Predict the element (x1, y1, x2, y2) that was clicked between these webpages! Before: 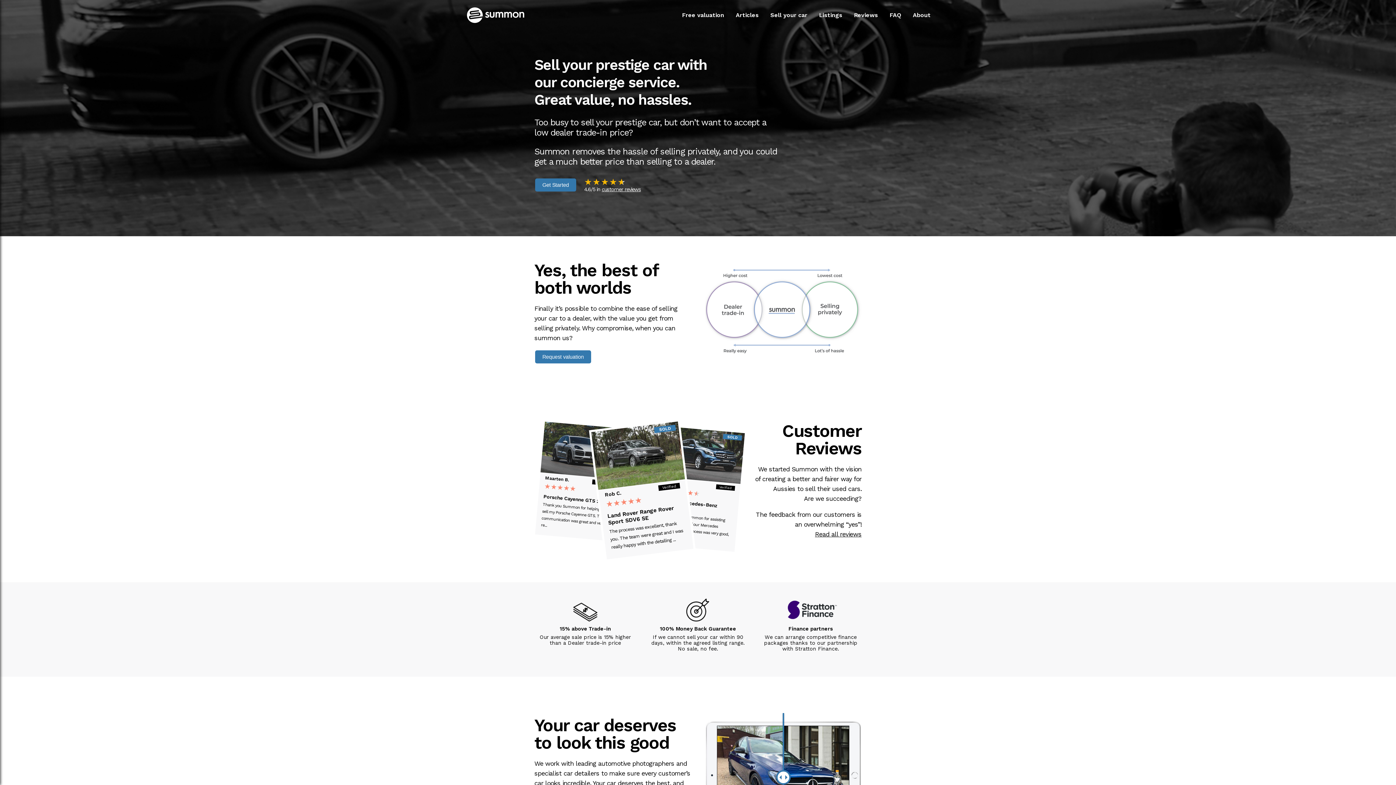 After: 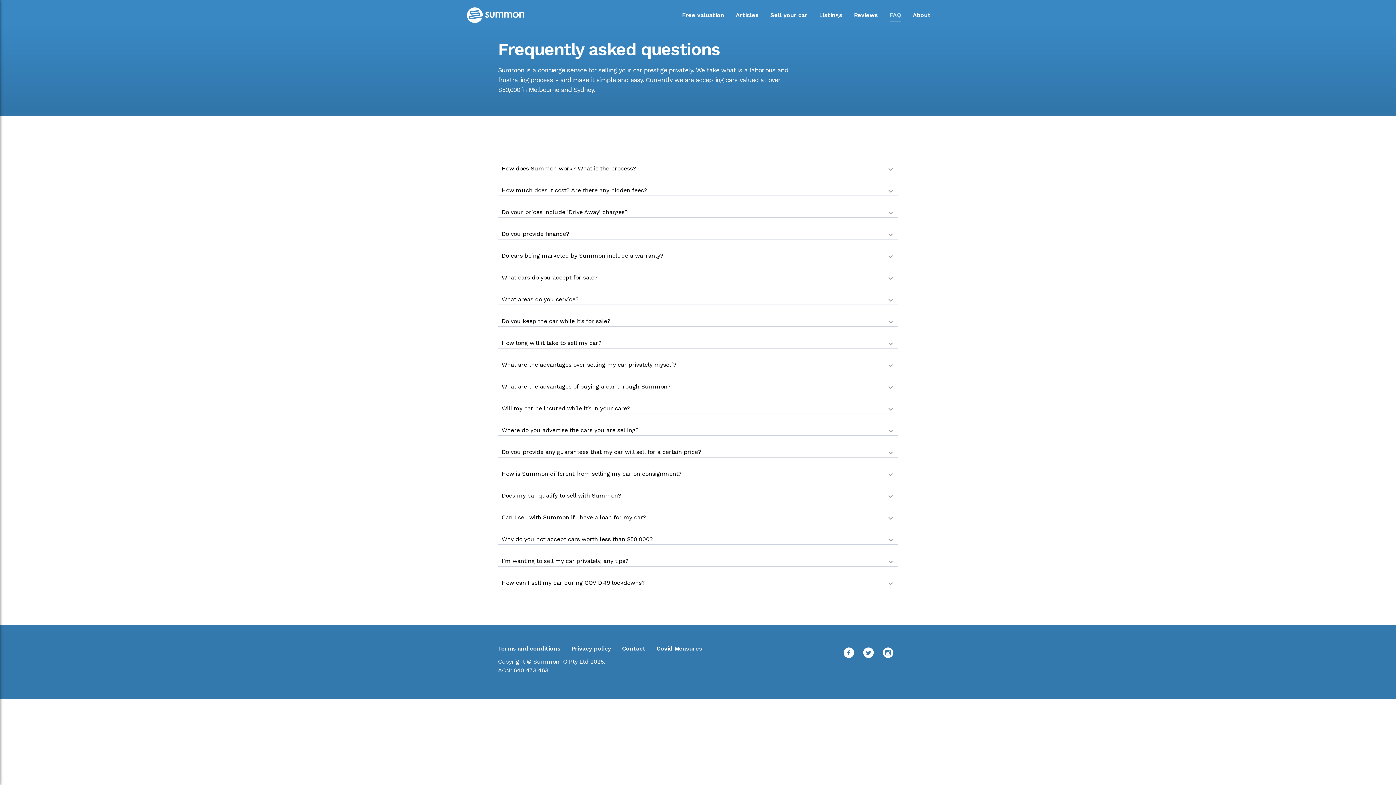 Action: bbox: (889, 11, 901, 21) label: FAQ